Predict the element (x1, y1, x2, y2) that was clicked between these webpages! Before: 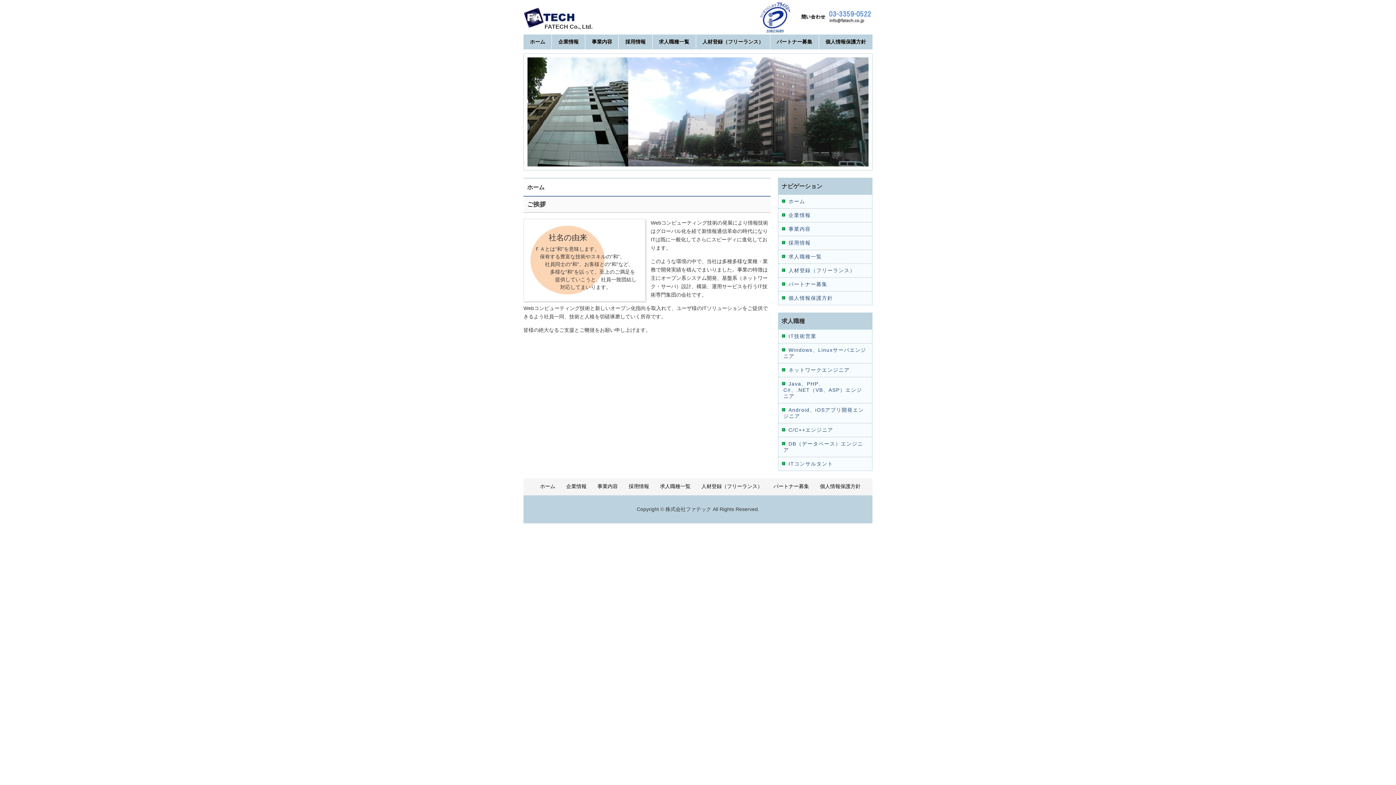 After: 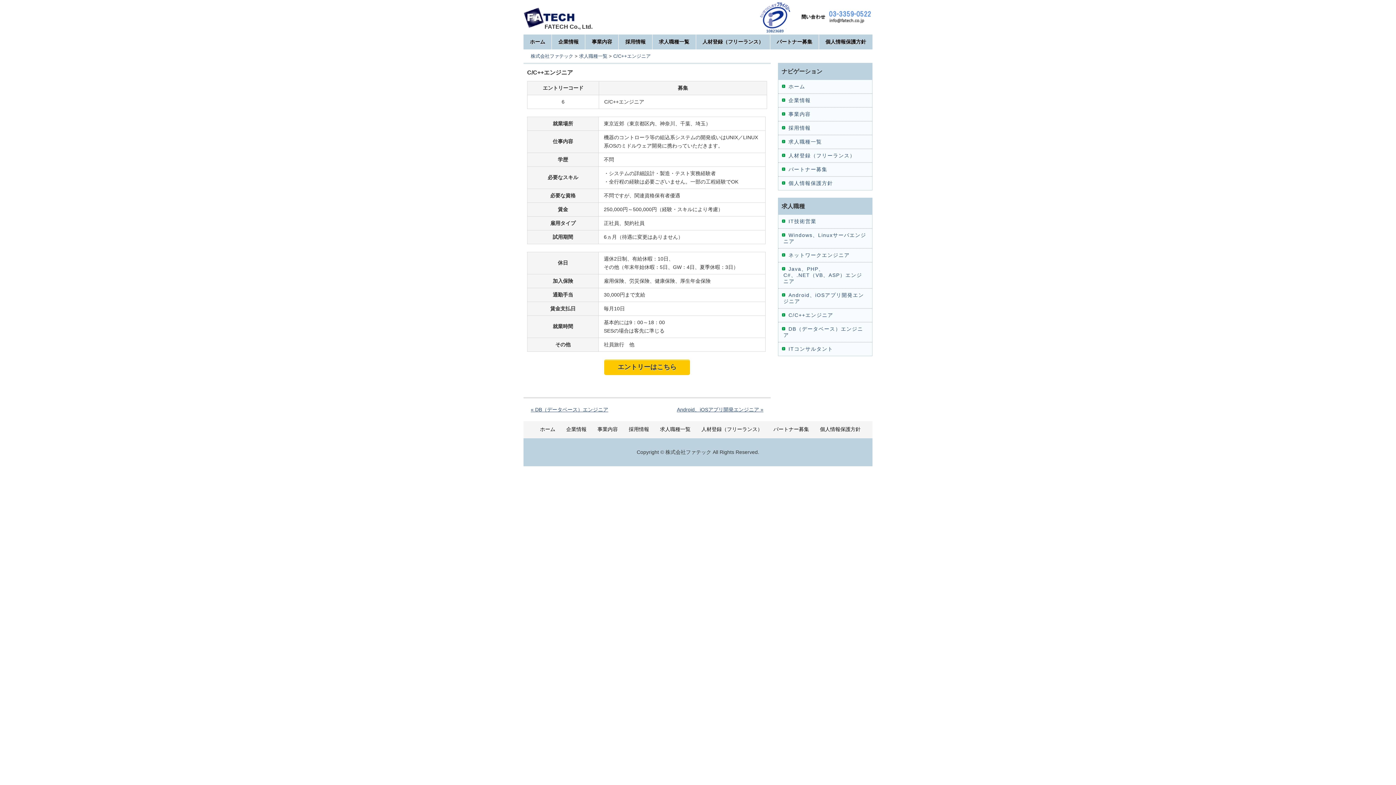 Action: label: C/C++エンジニア bbox: (778, 423, 872, 437)